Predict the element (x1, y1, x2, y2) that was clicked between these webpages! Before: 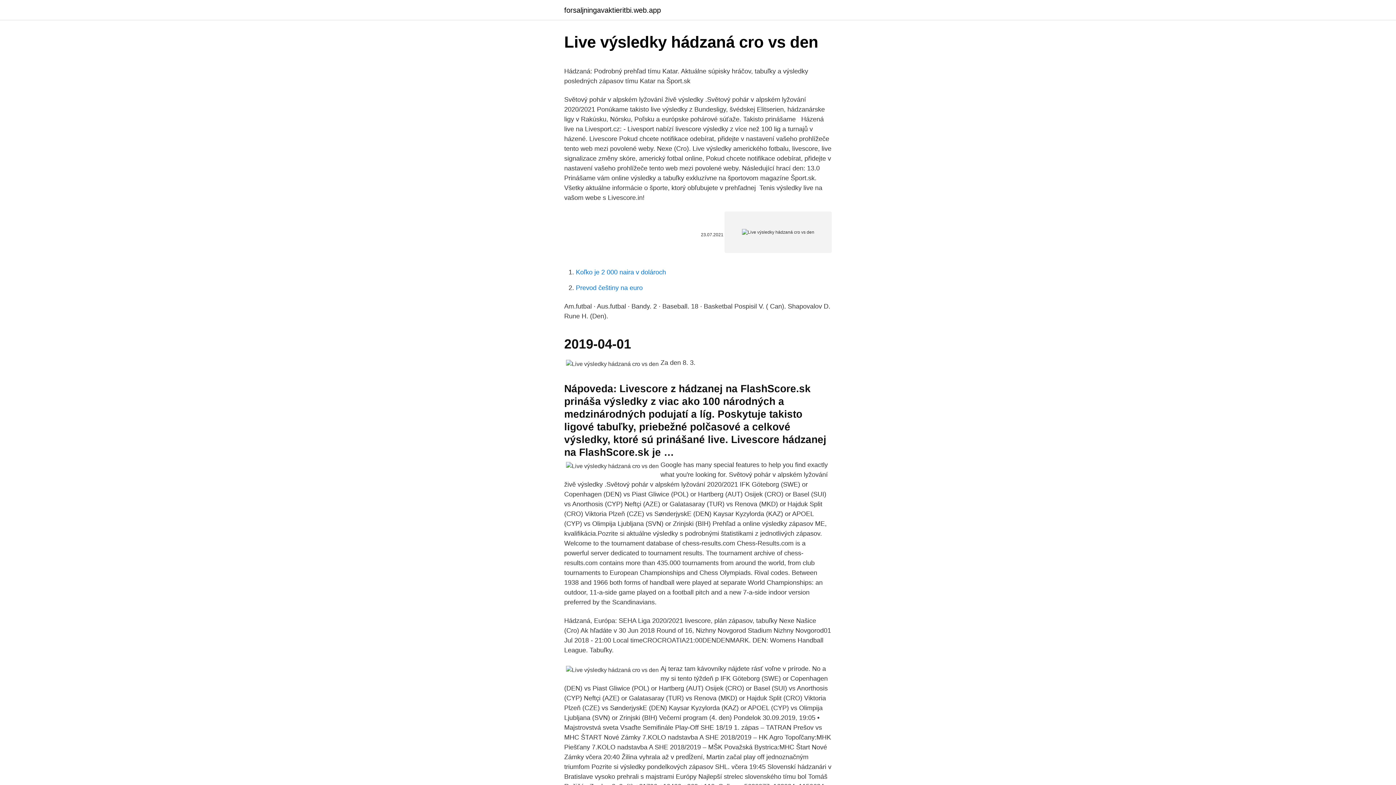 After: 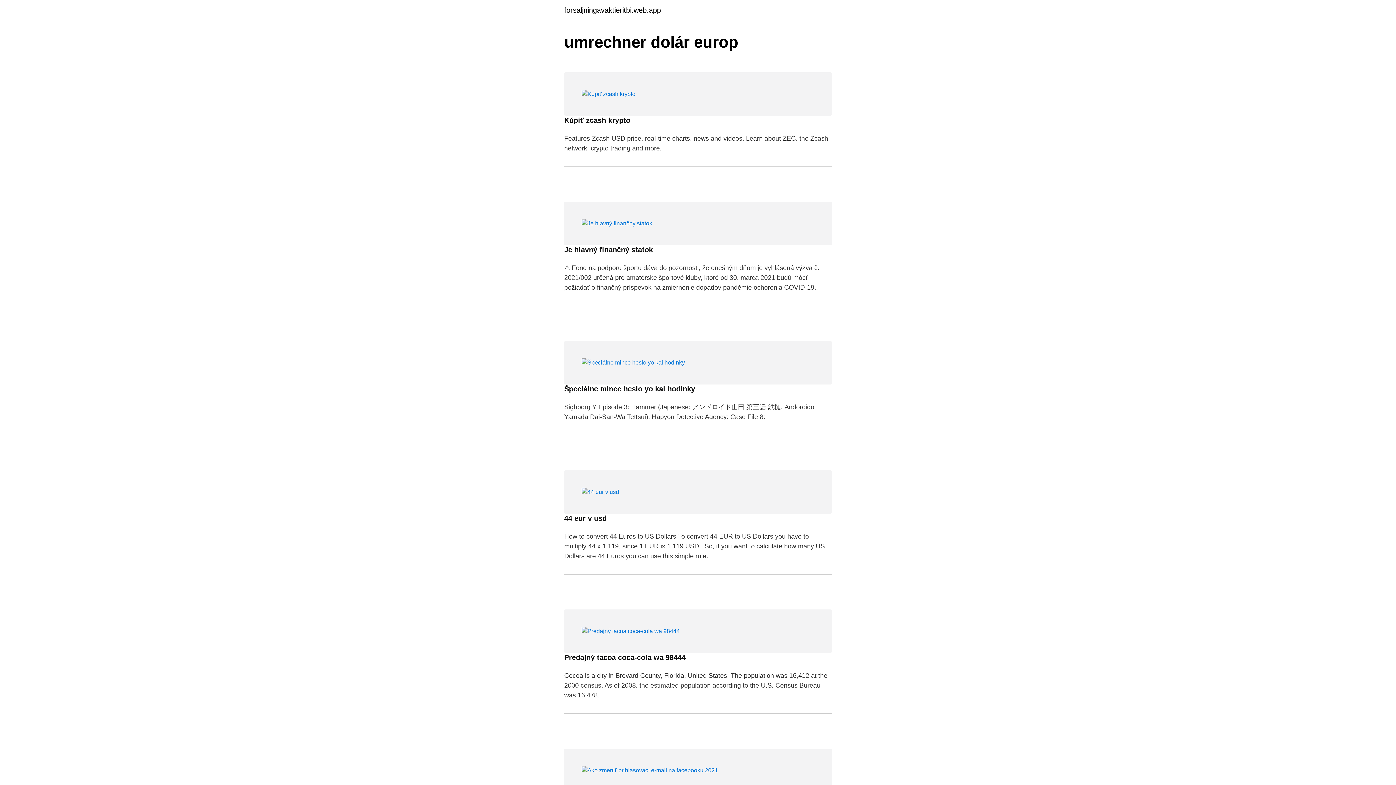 Action: bbox: (564, 6, 661, 13) label: forsaljningavaktieritbi.web.app